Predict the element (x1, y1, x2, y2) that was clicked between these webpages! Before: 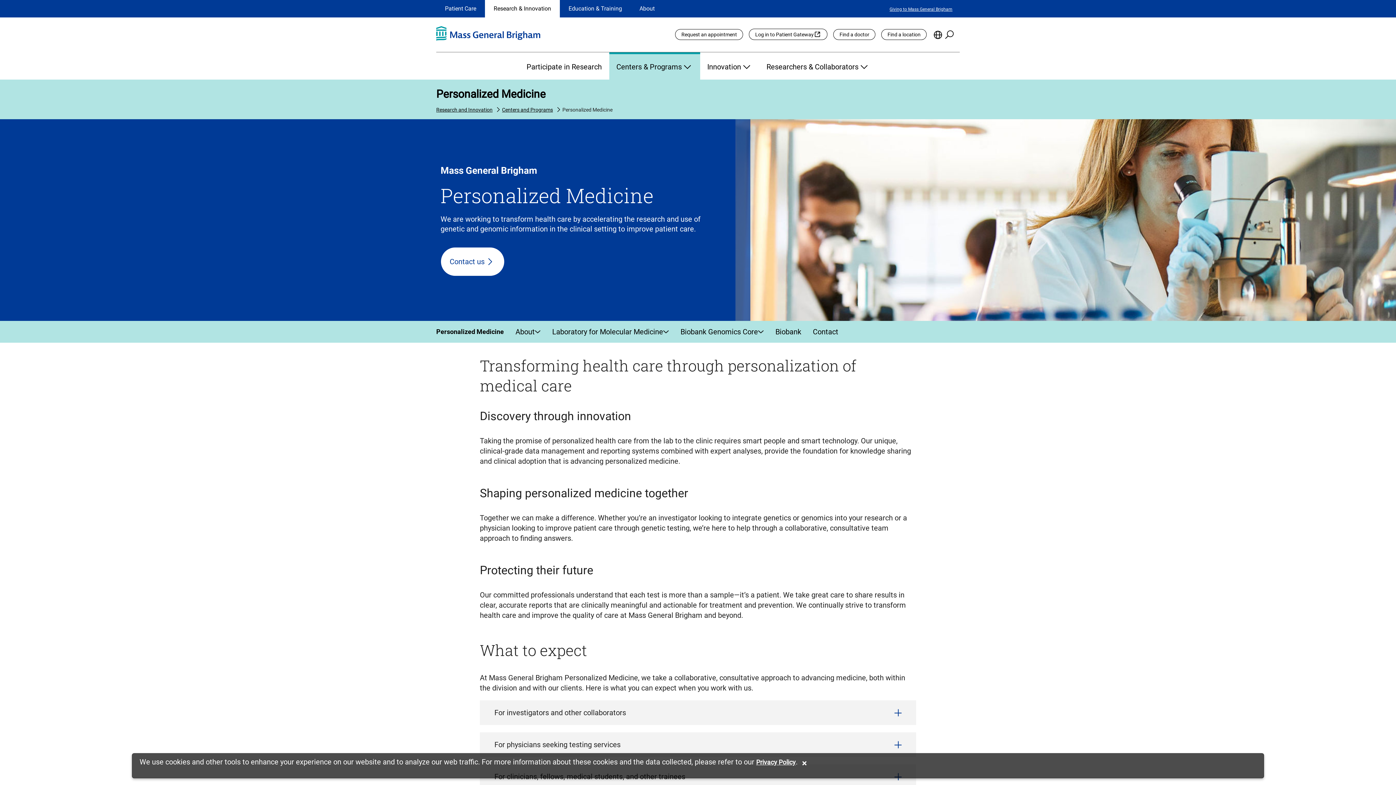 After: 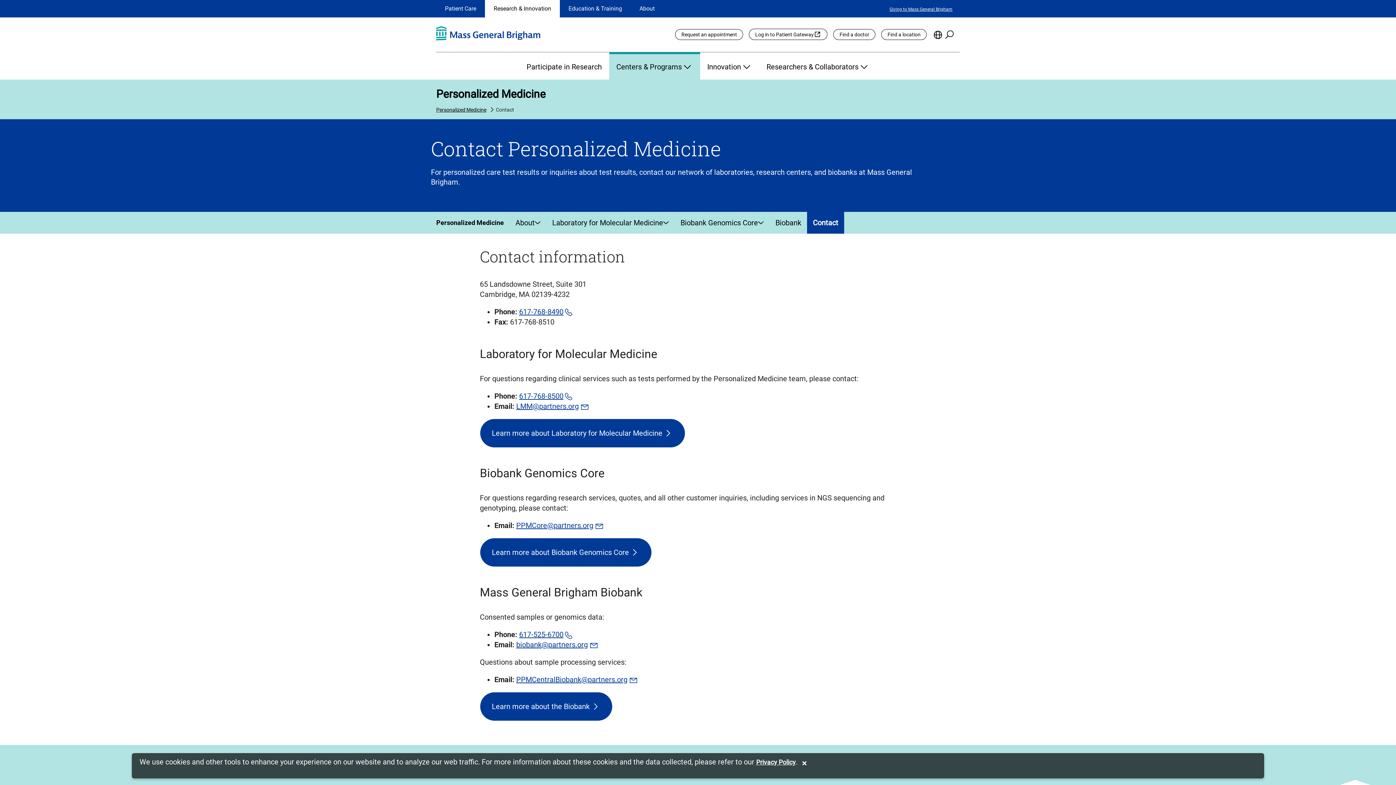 Action: label: Contact bbox: (807, 321, 844, 342)